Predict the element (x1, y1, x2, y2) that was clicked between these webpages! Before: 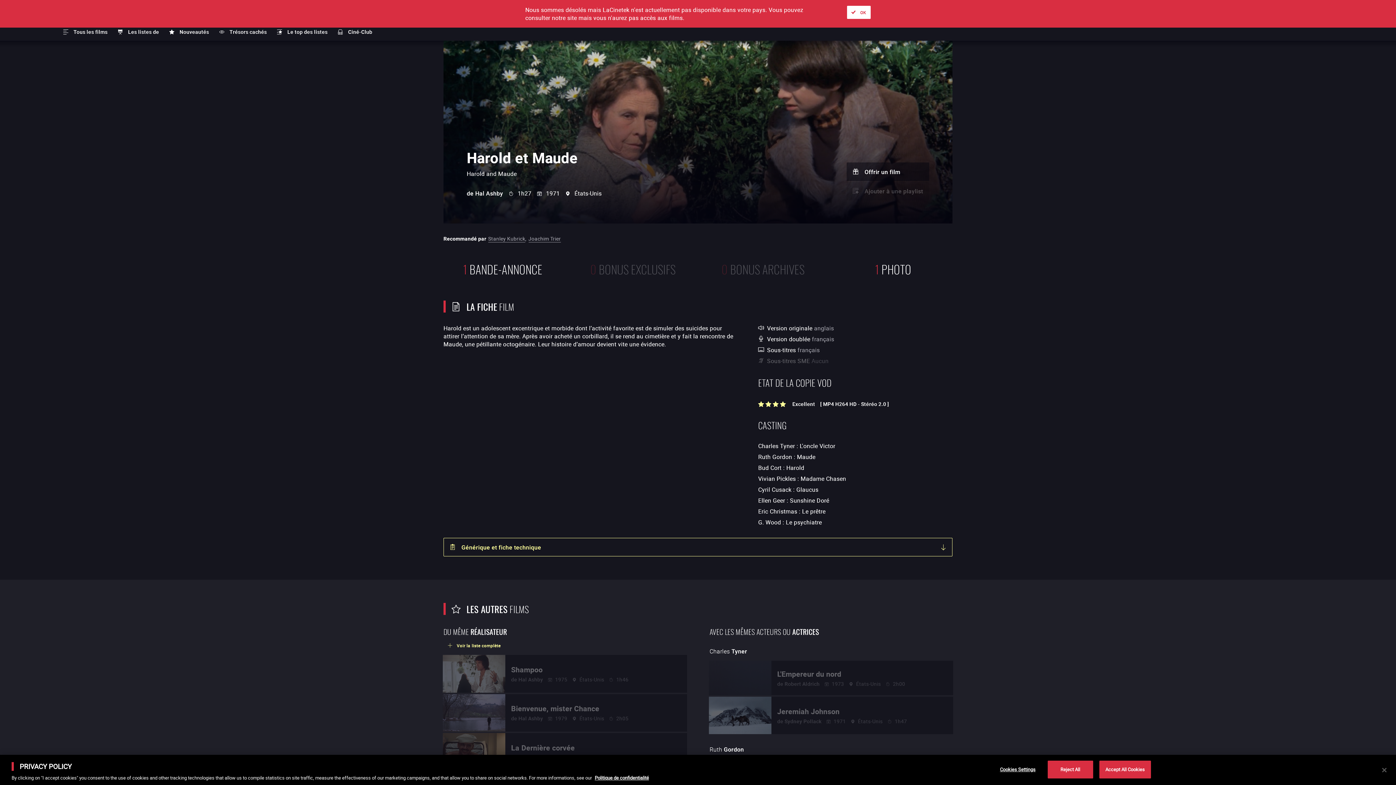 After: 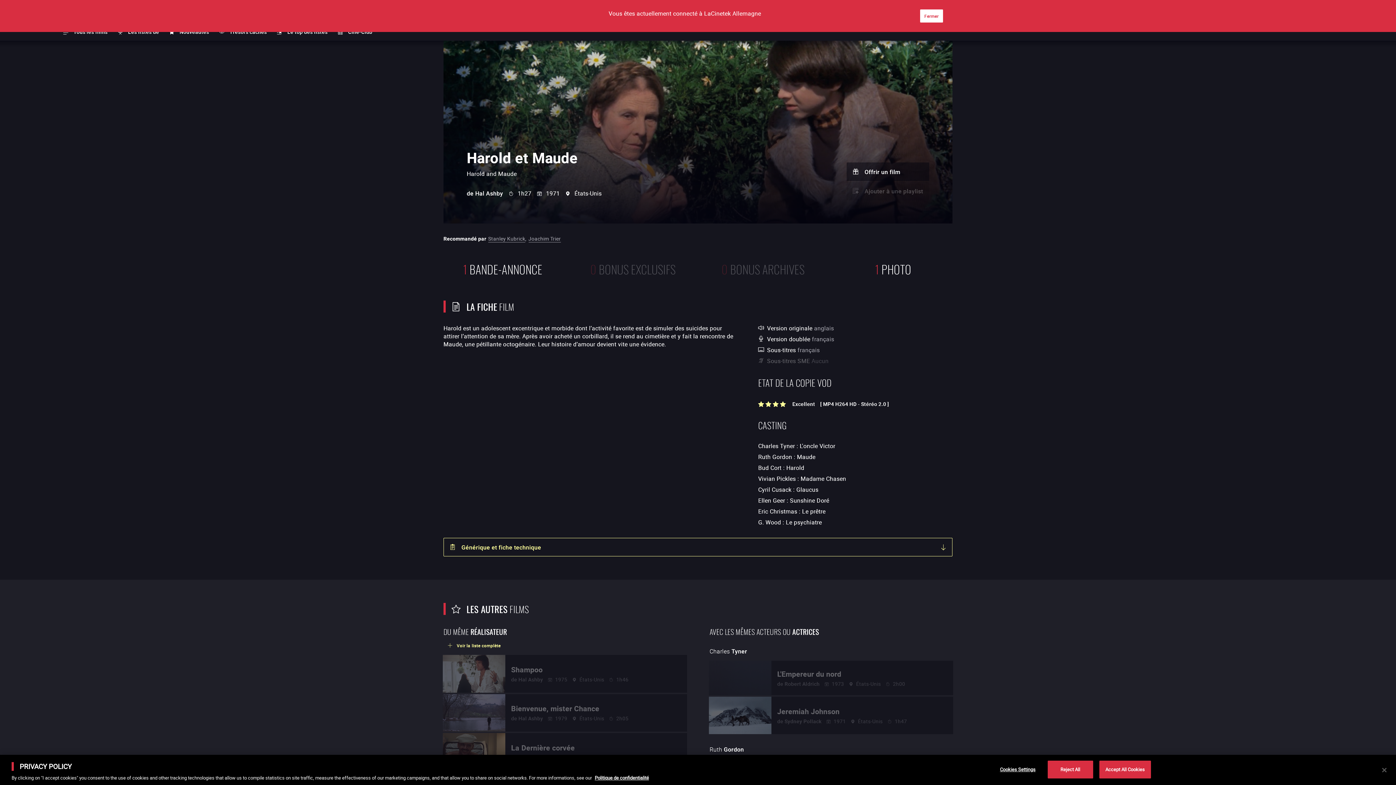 Action: bbox: (847, 5, 870, 18) label: OK